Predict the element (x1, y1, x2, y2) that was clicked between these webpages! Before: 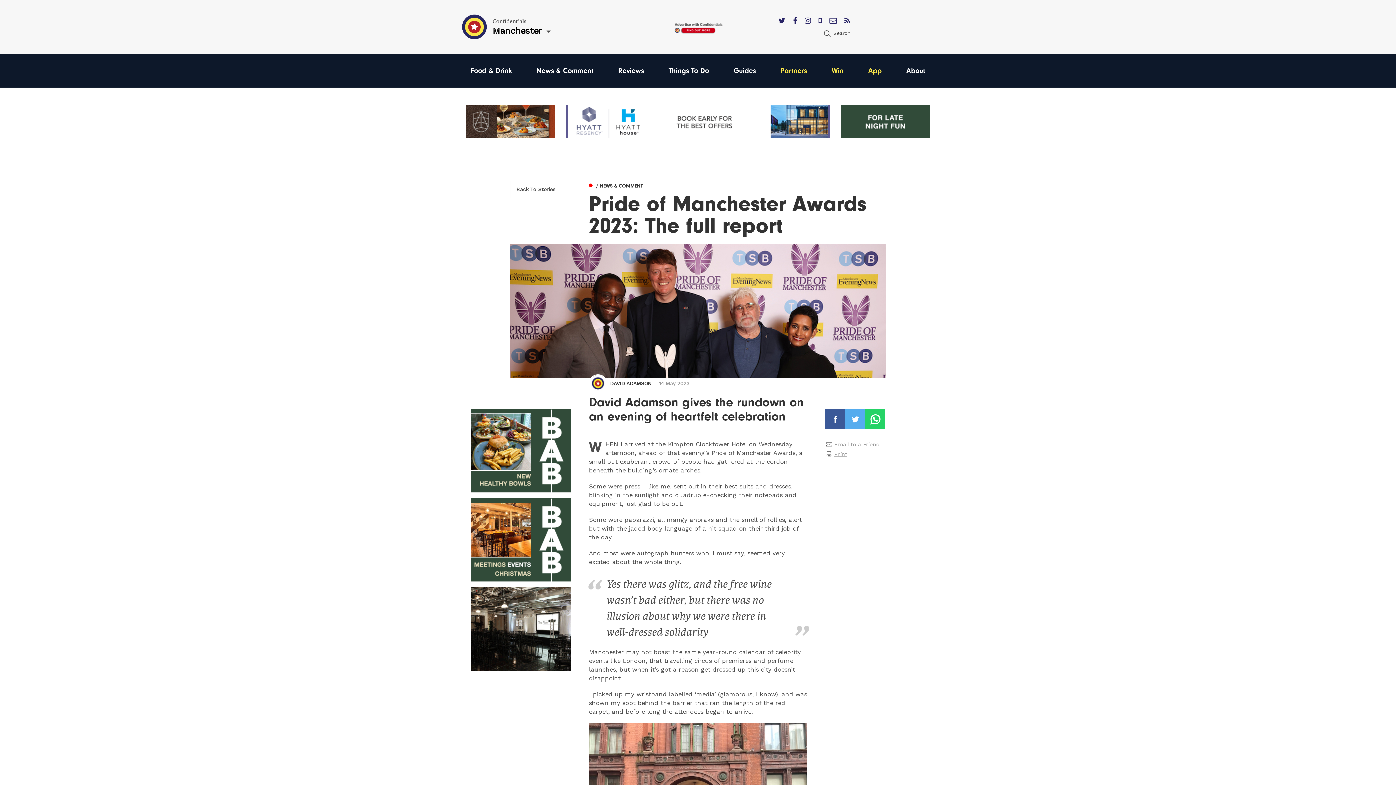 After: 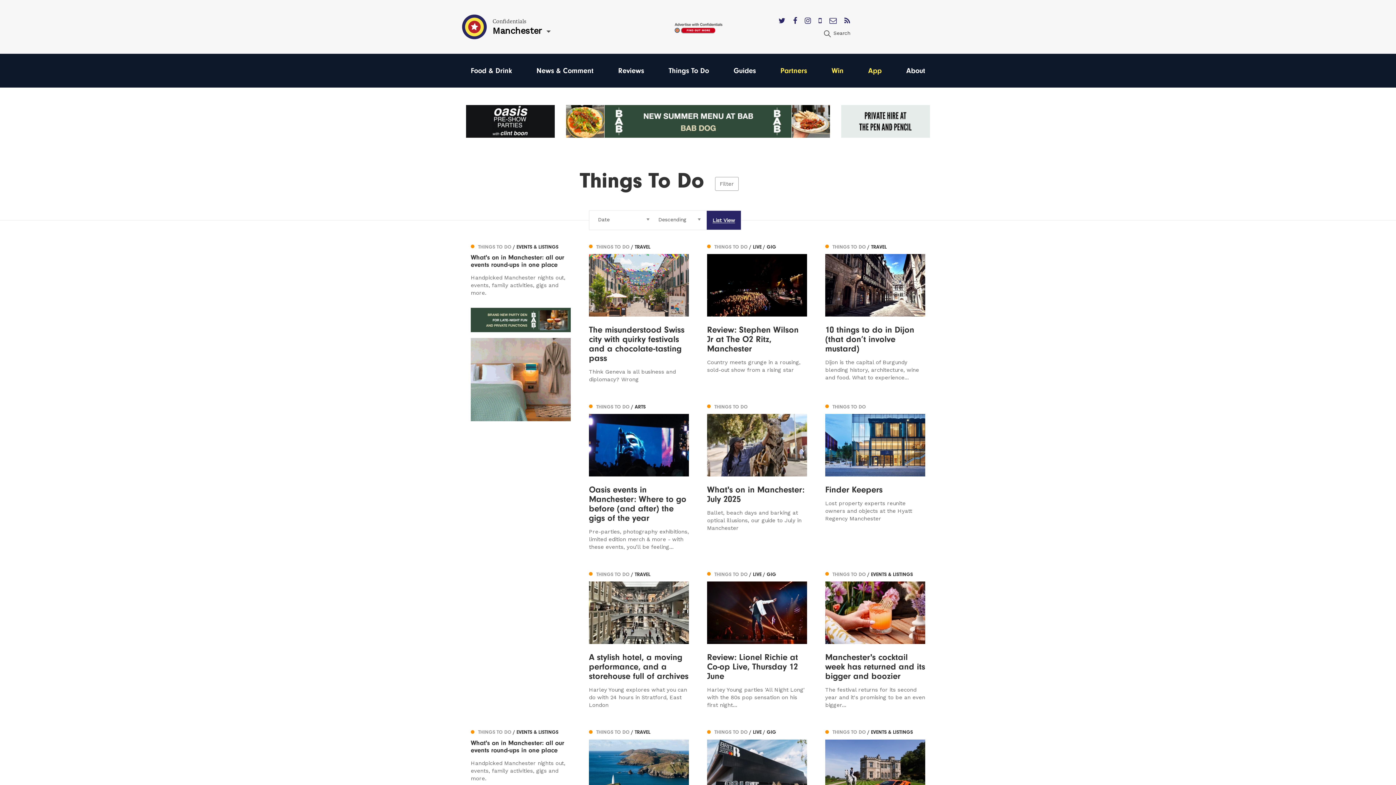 Action: label: Things To Do bbox: (668, 66, 709, 74)